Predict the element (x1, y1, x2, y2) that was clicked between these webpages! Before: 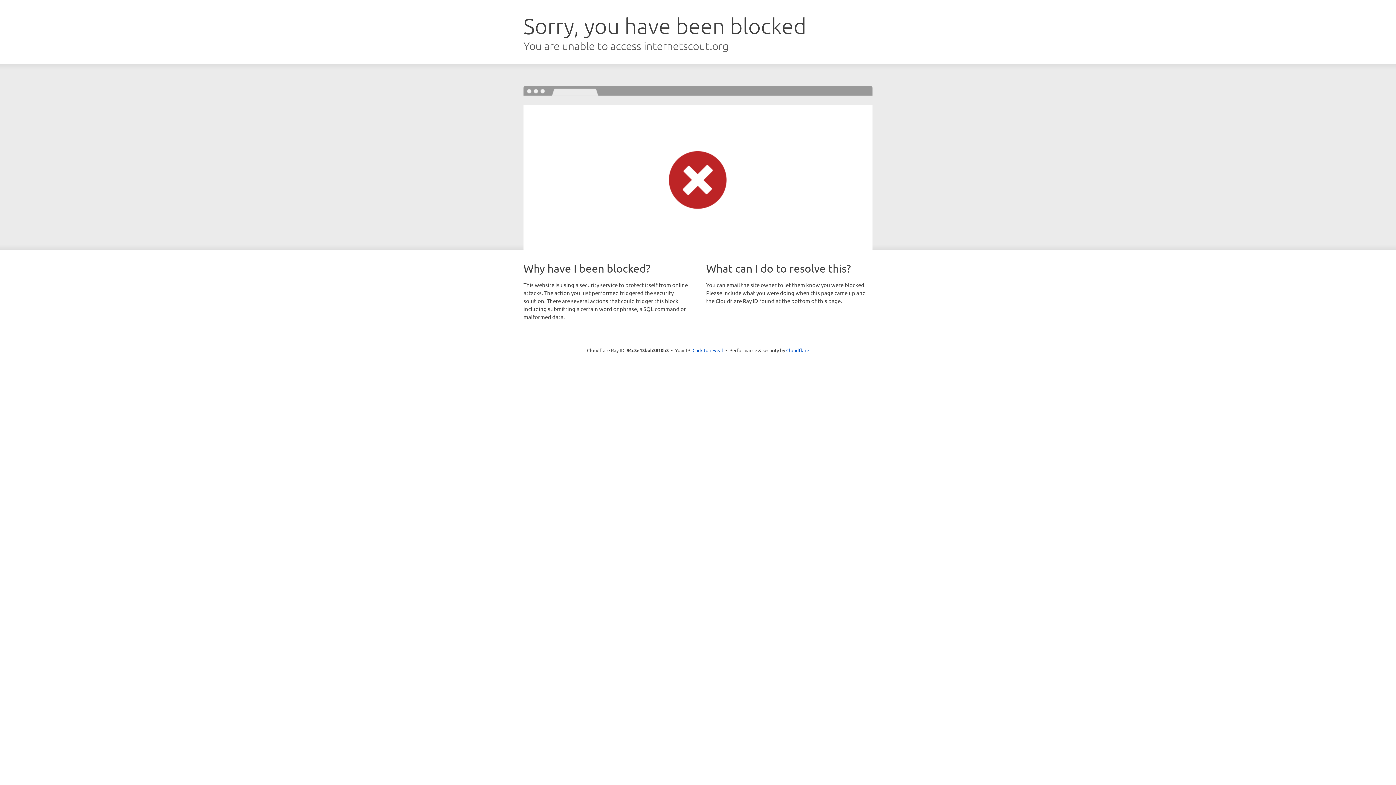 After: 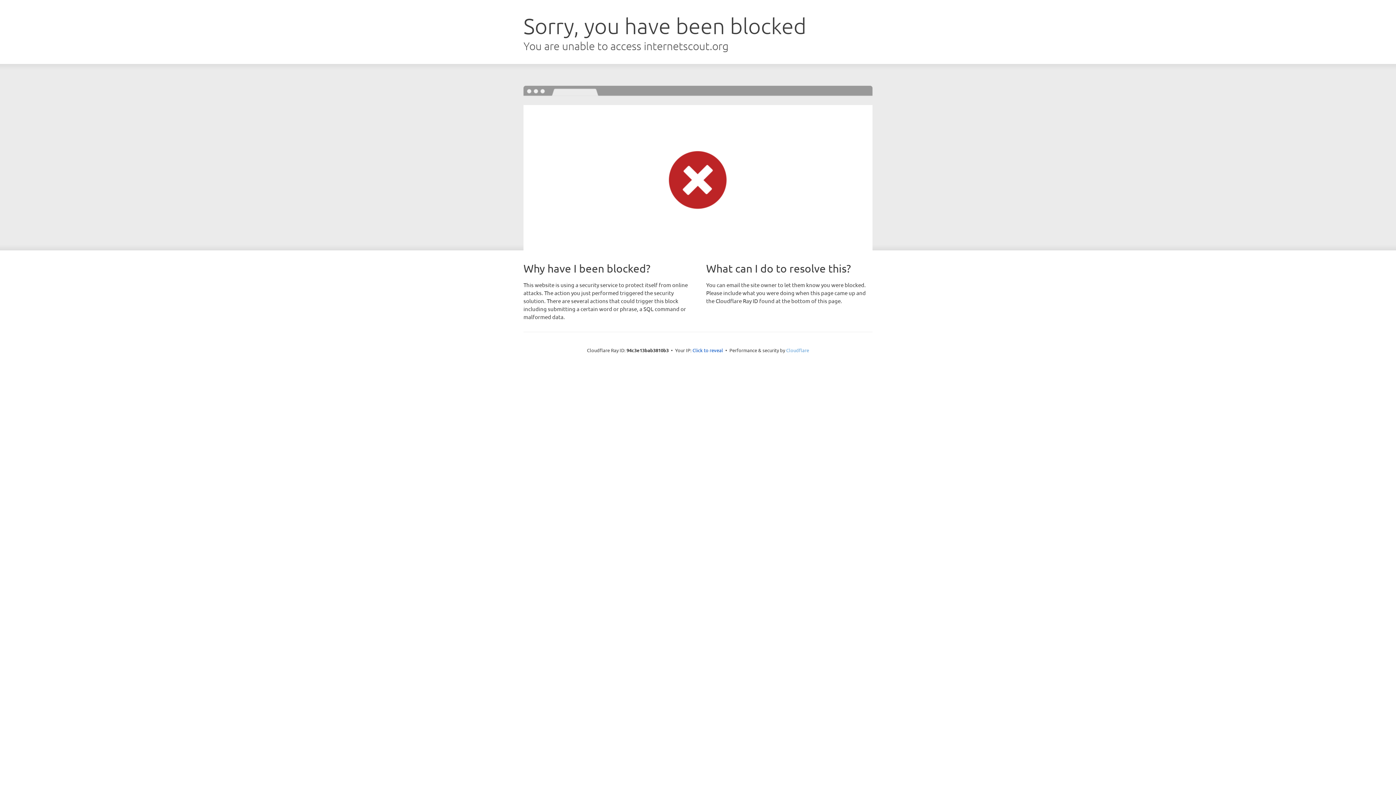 Action: label: Cloudflare bbox: (786, 347, 809, 353)